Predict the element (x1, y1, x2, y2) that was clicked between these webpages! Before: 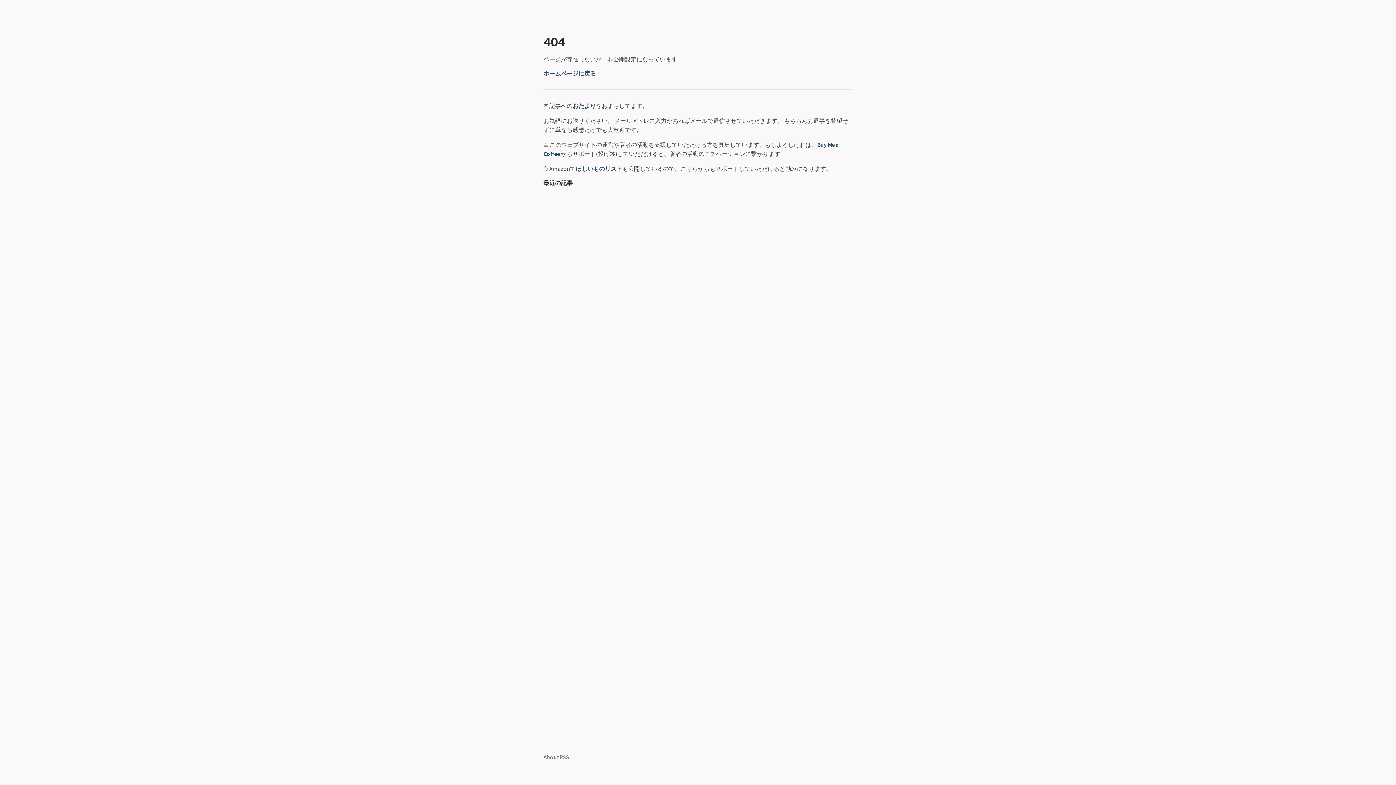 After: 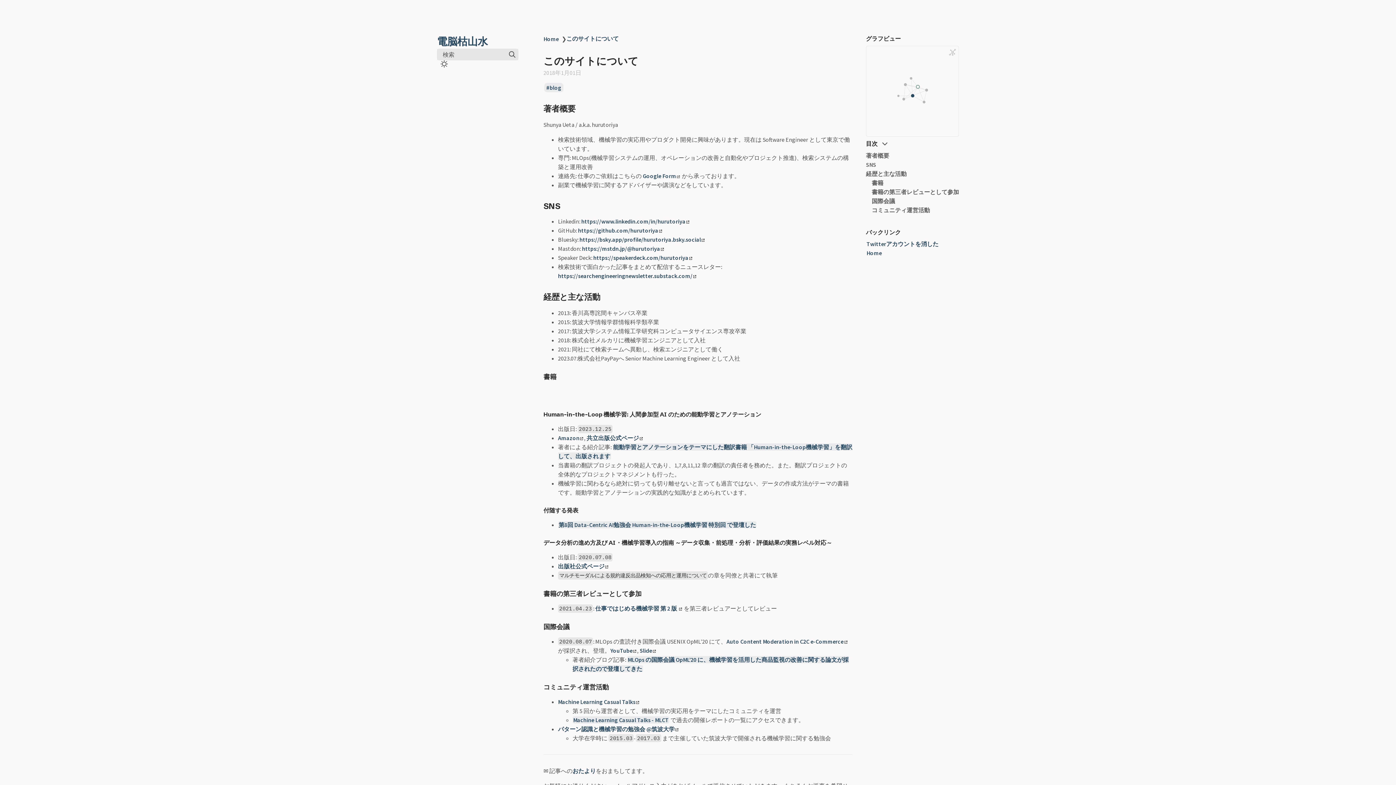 Action: bbox: (543, 753, 559, 761) label: About